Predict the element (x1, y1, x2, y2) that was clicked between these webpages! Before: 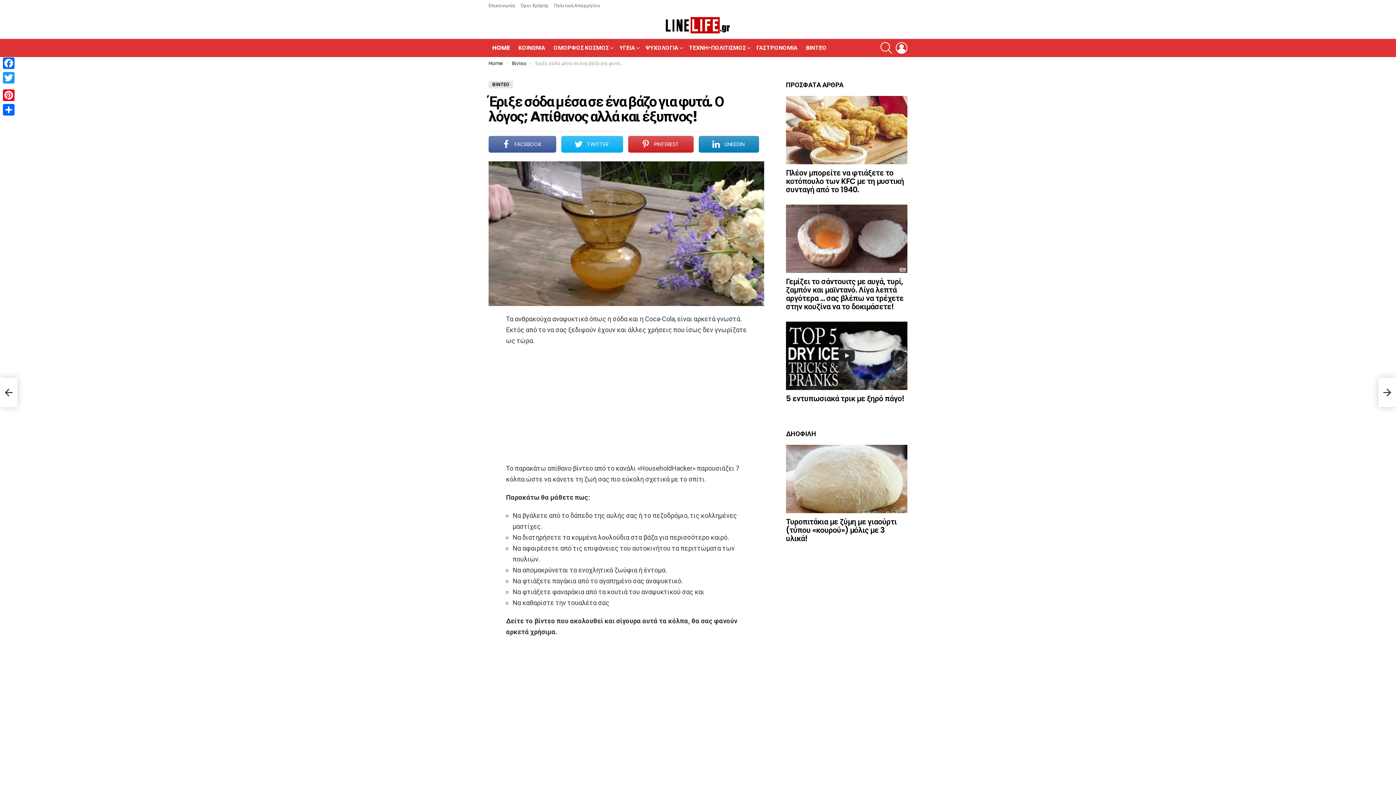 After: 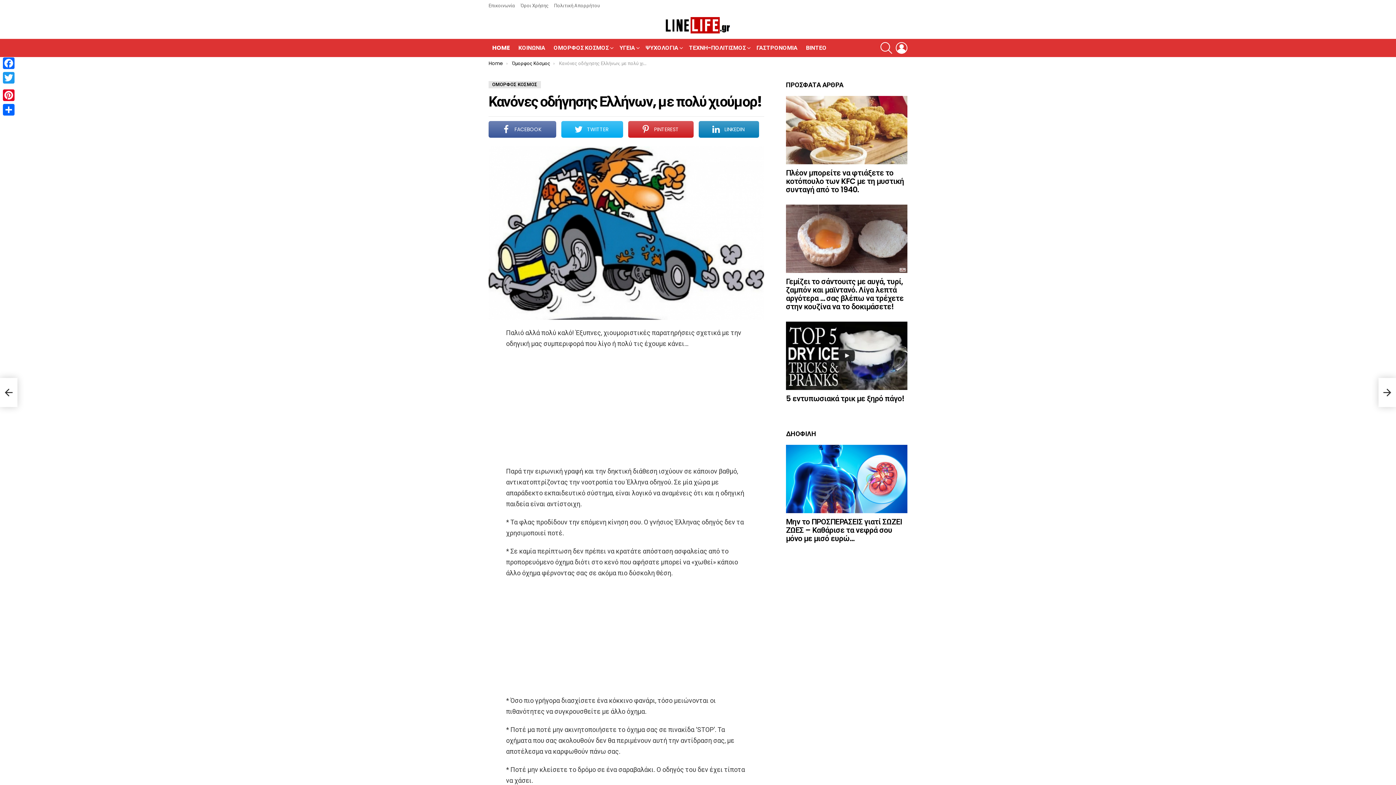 Action: bbox: (0, 378, 17, 407) label: Κανόνες οδήγησης Ελλήνων, με πολύ χιούμορ!